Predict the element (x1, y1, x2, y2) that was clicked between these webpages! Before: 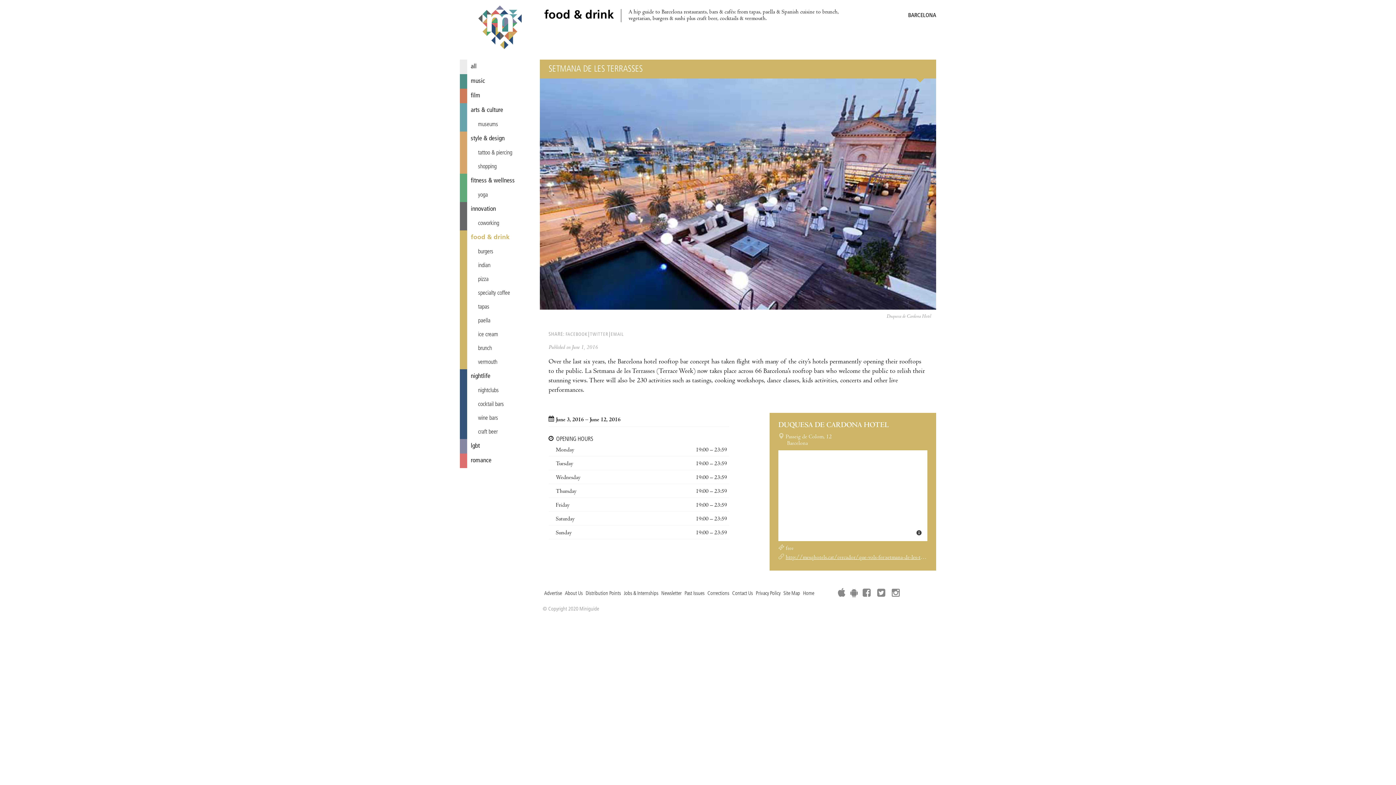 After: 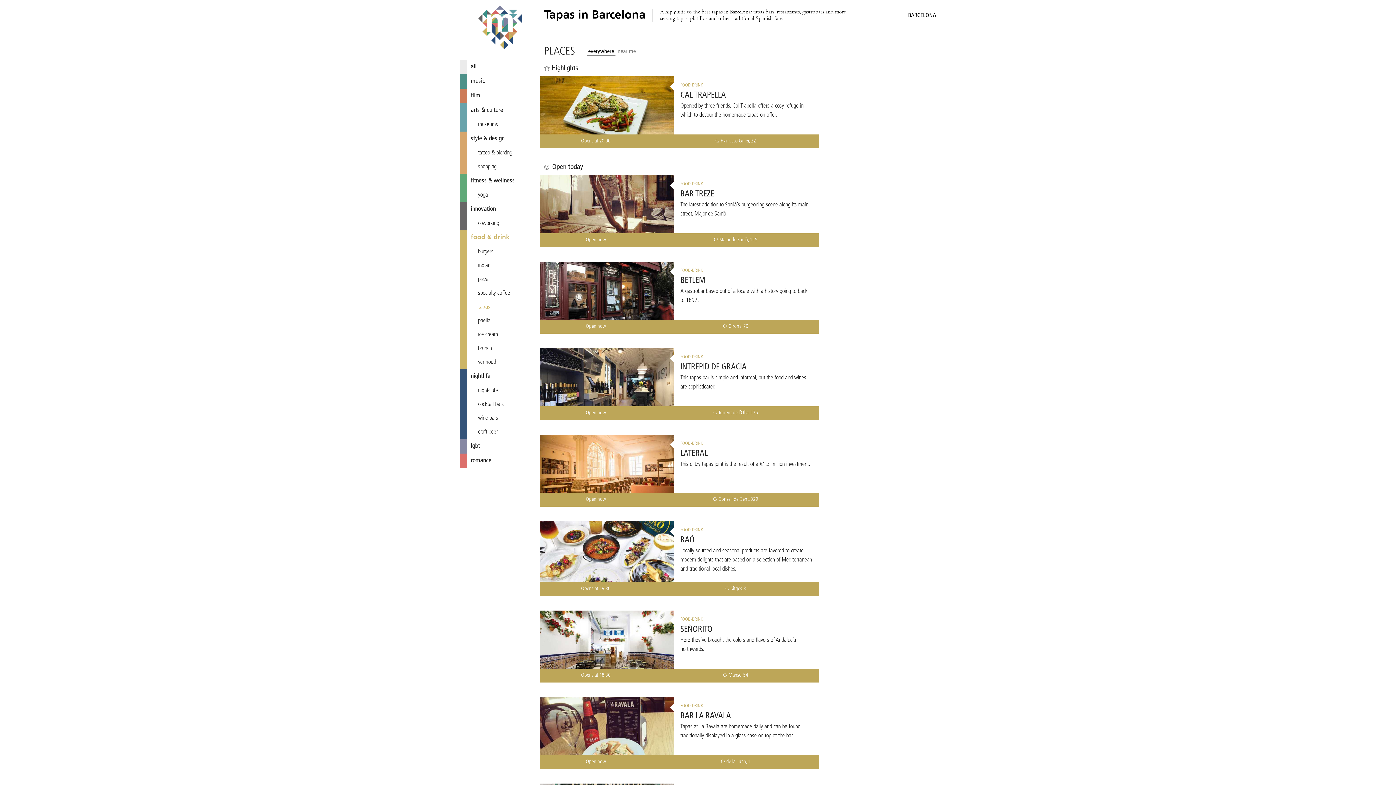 Action: bbox: (460, 300, 540, 314) label: tapas